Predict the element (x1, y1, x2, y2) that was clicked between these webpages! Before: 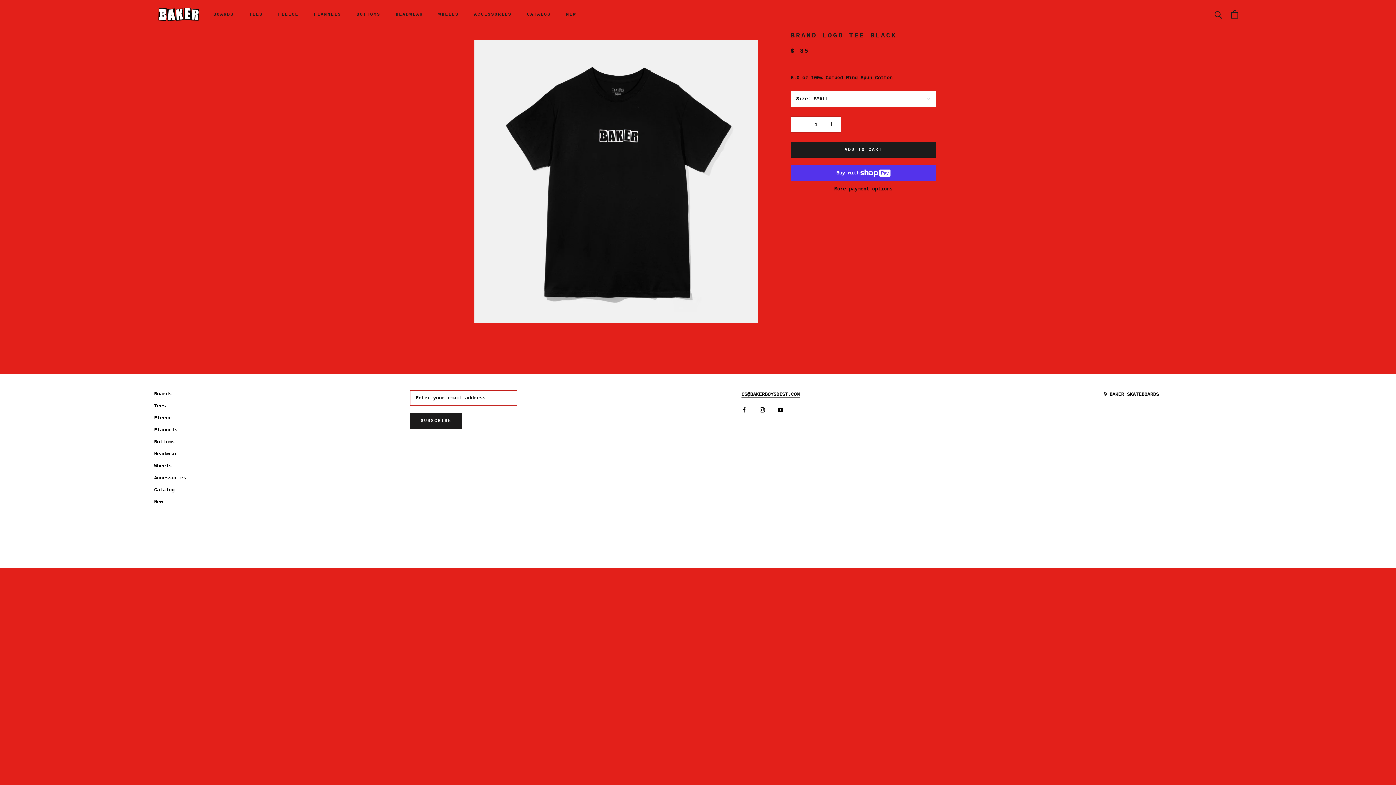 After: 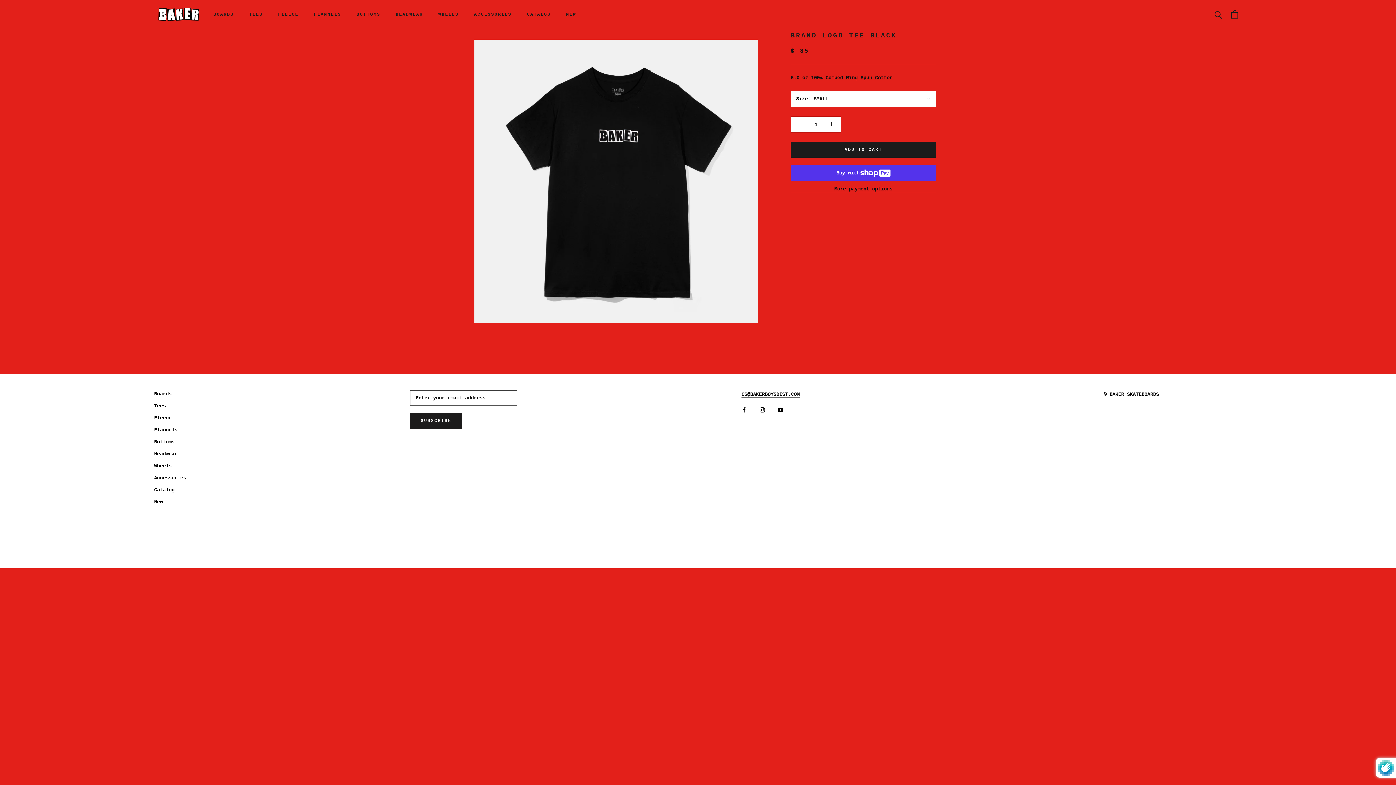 Action: bbox: (410, 413, 462, 429) label: SUBSCRIBE